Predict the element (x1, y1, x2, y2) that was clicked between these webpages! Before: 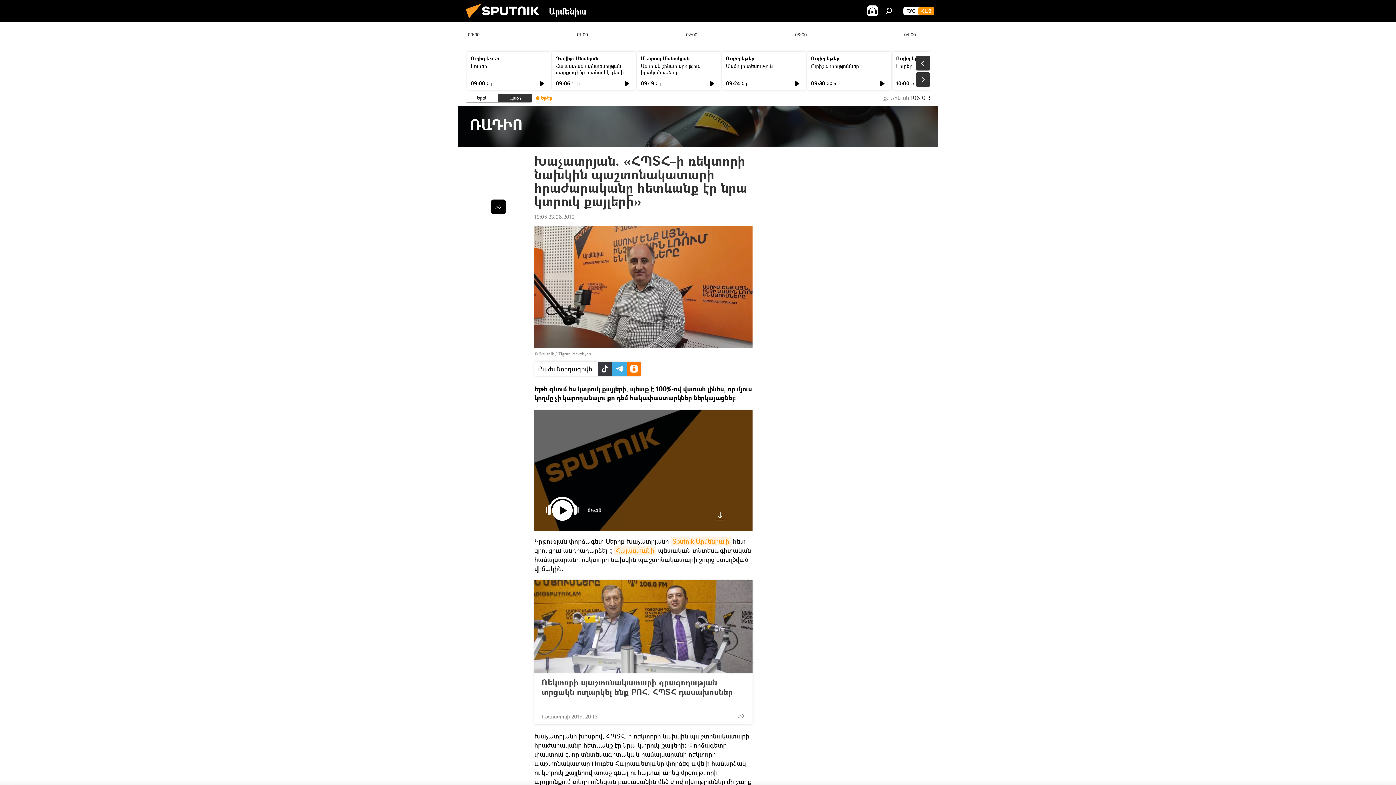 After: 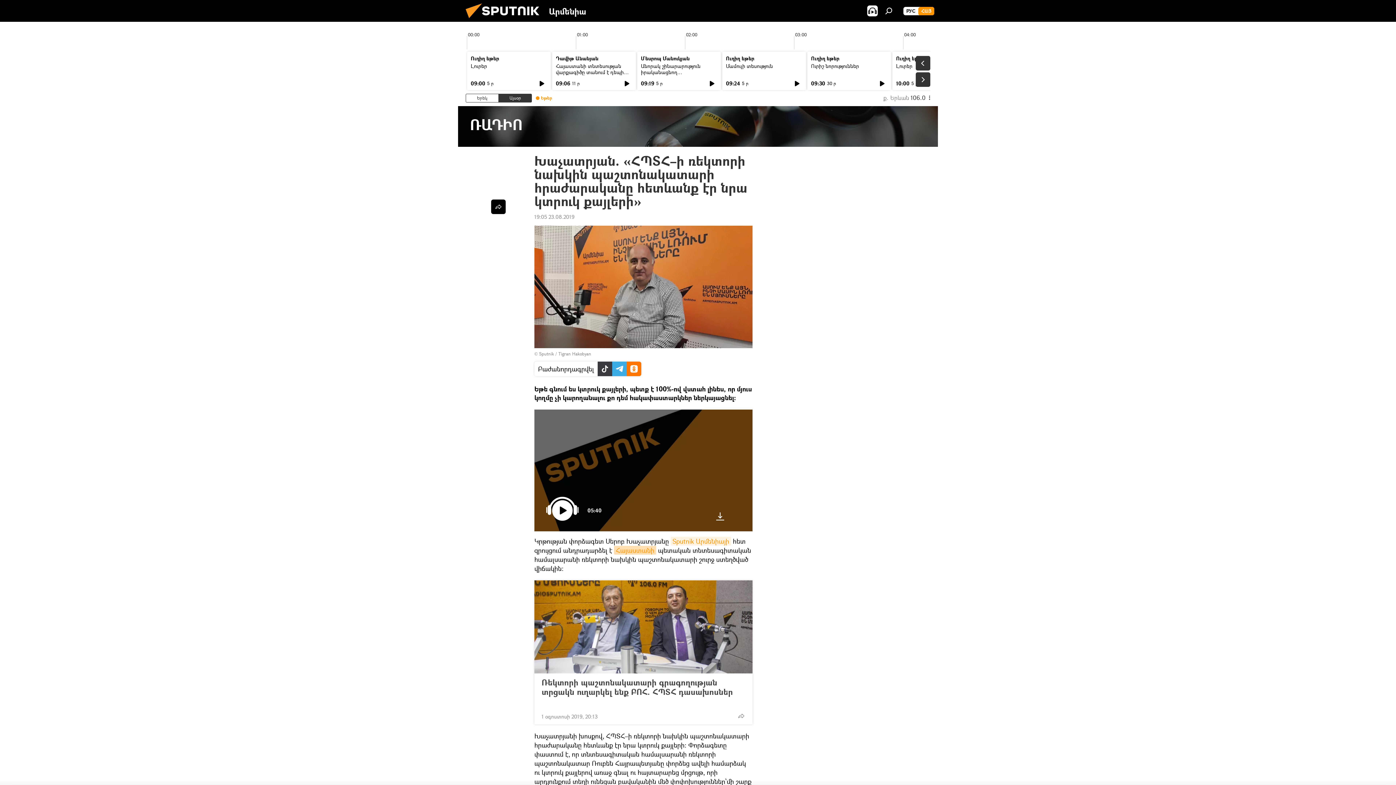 Action: label: Հայաստանի bbox: (614, 546, 656, 554)